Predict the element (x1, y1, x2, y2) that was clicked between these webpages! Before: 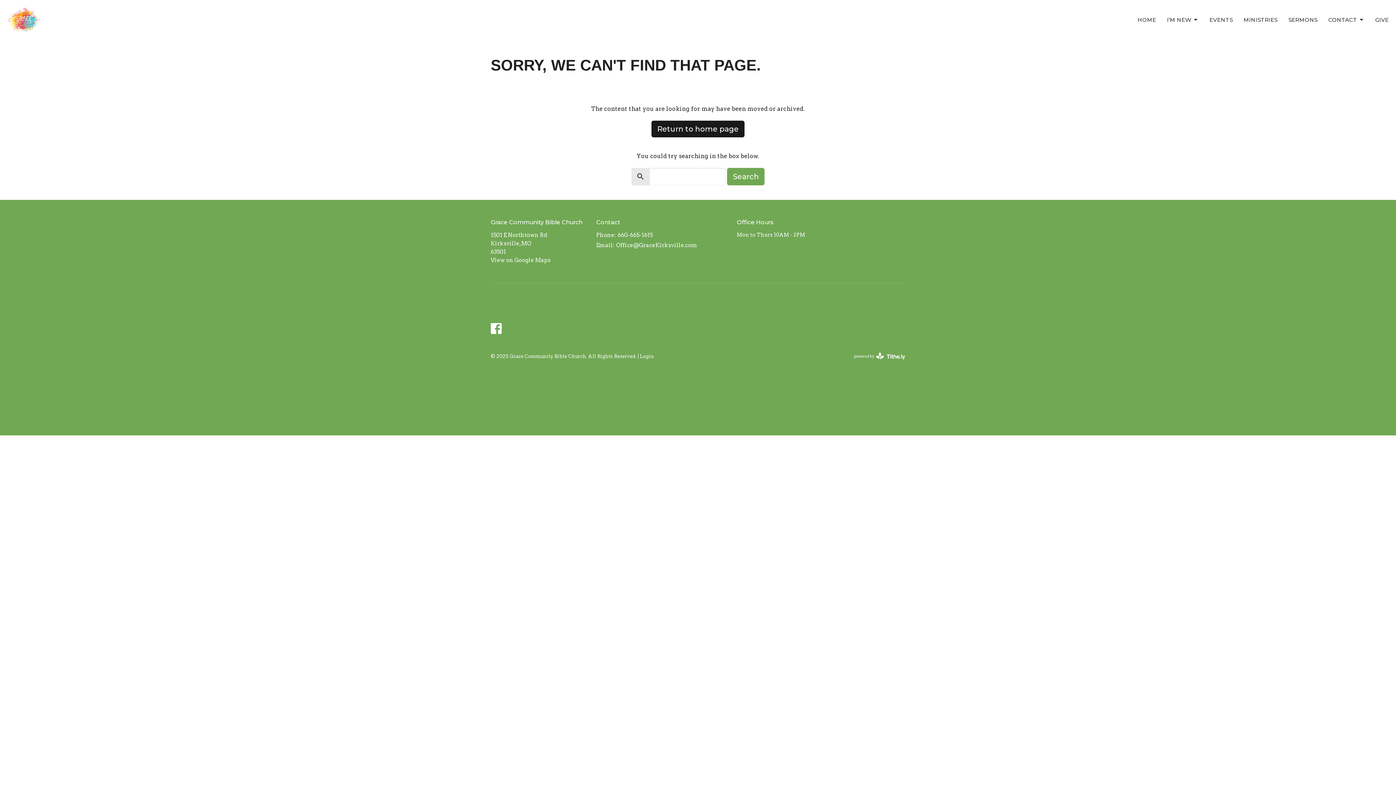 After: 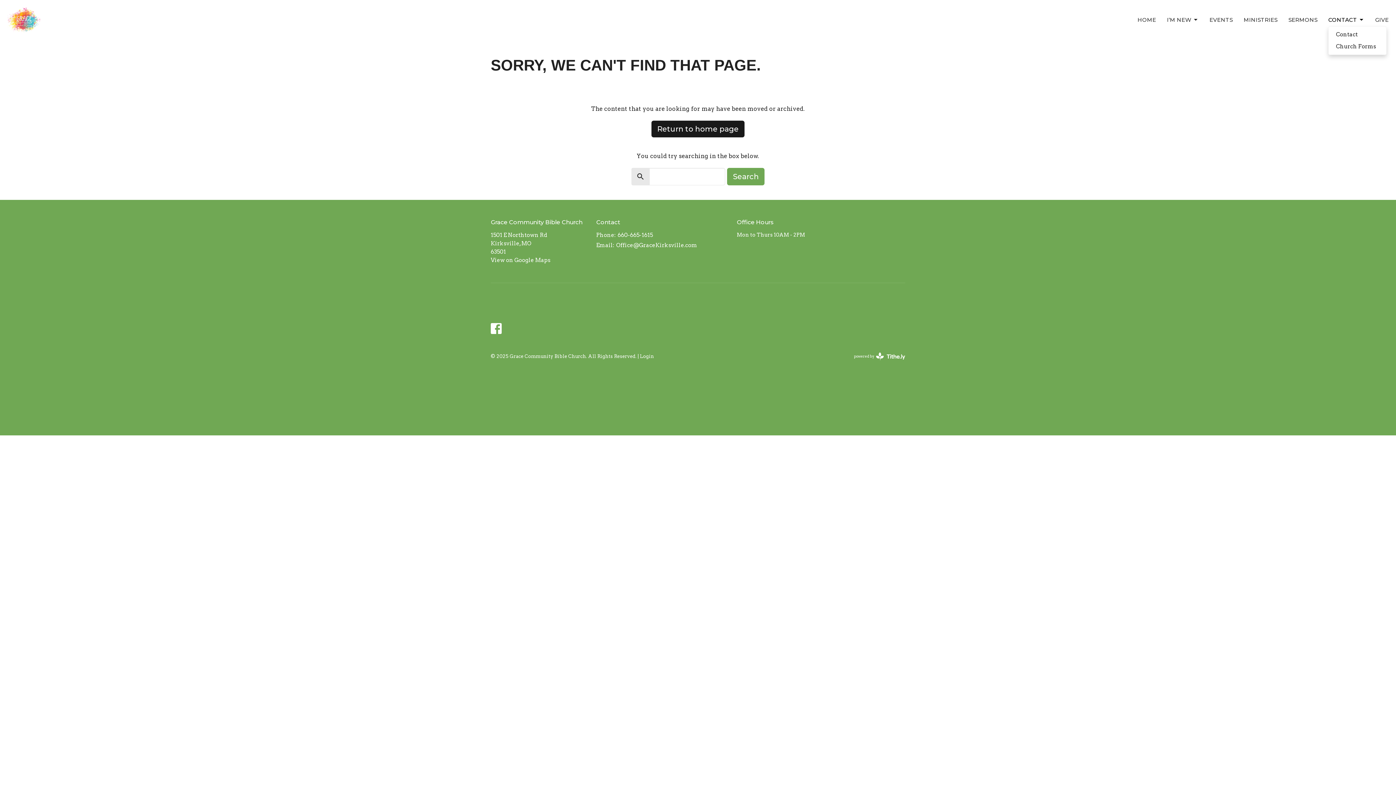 Action: bbox: (1328, 13, 1364, 25) label: CONTACT